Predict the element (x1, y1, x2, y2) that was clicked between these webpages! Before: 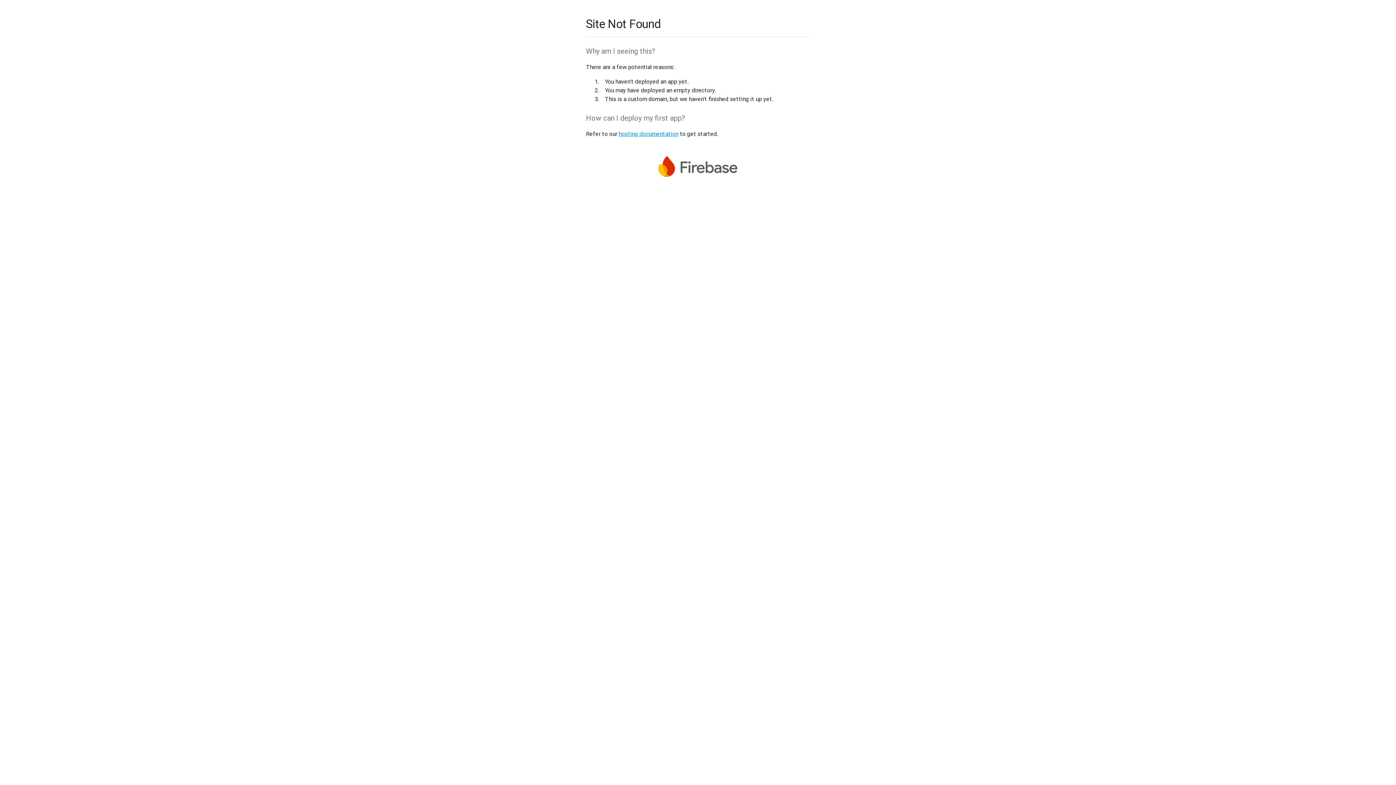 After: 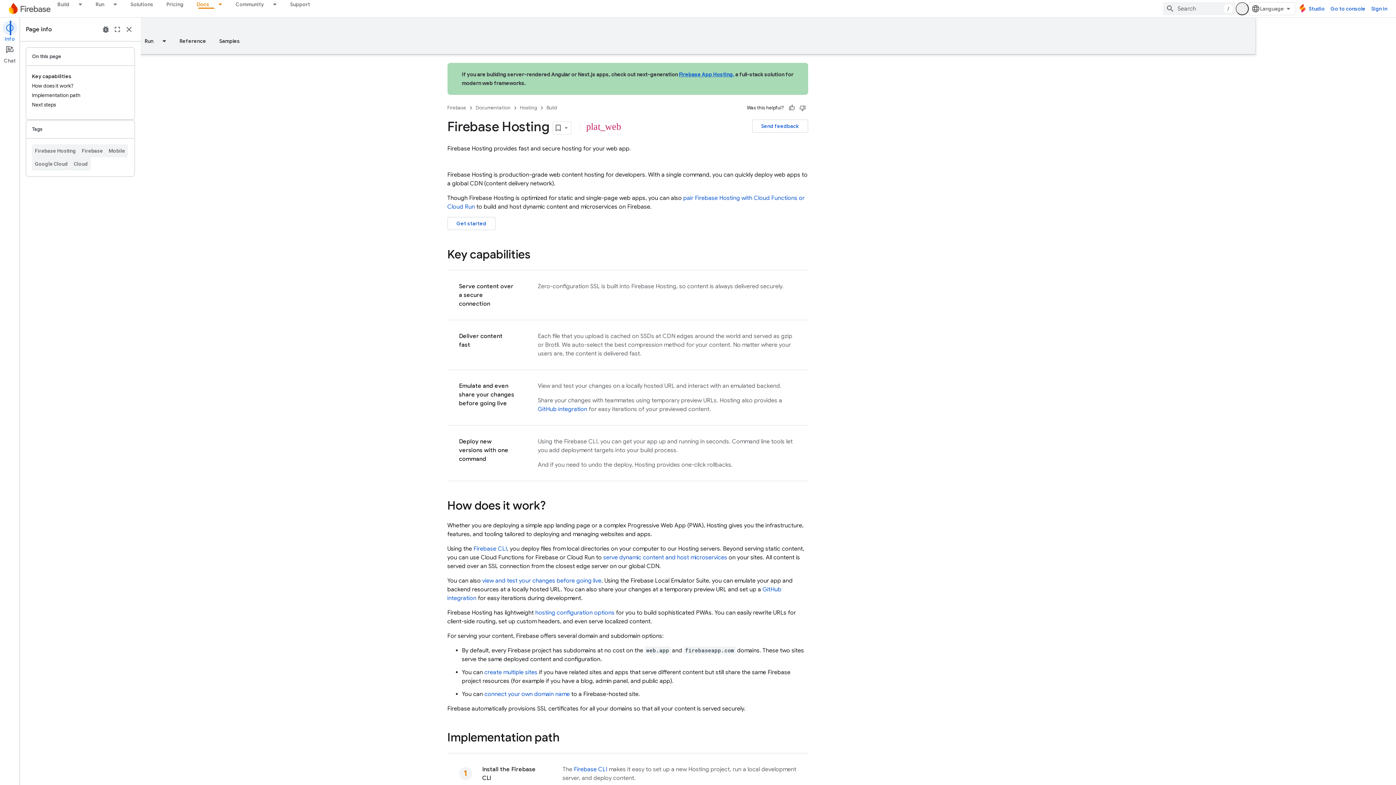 Action: label: hosting documentation bbox: (618, 130, 678, 137)